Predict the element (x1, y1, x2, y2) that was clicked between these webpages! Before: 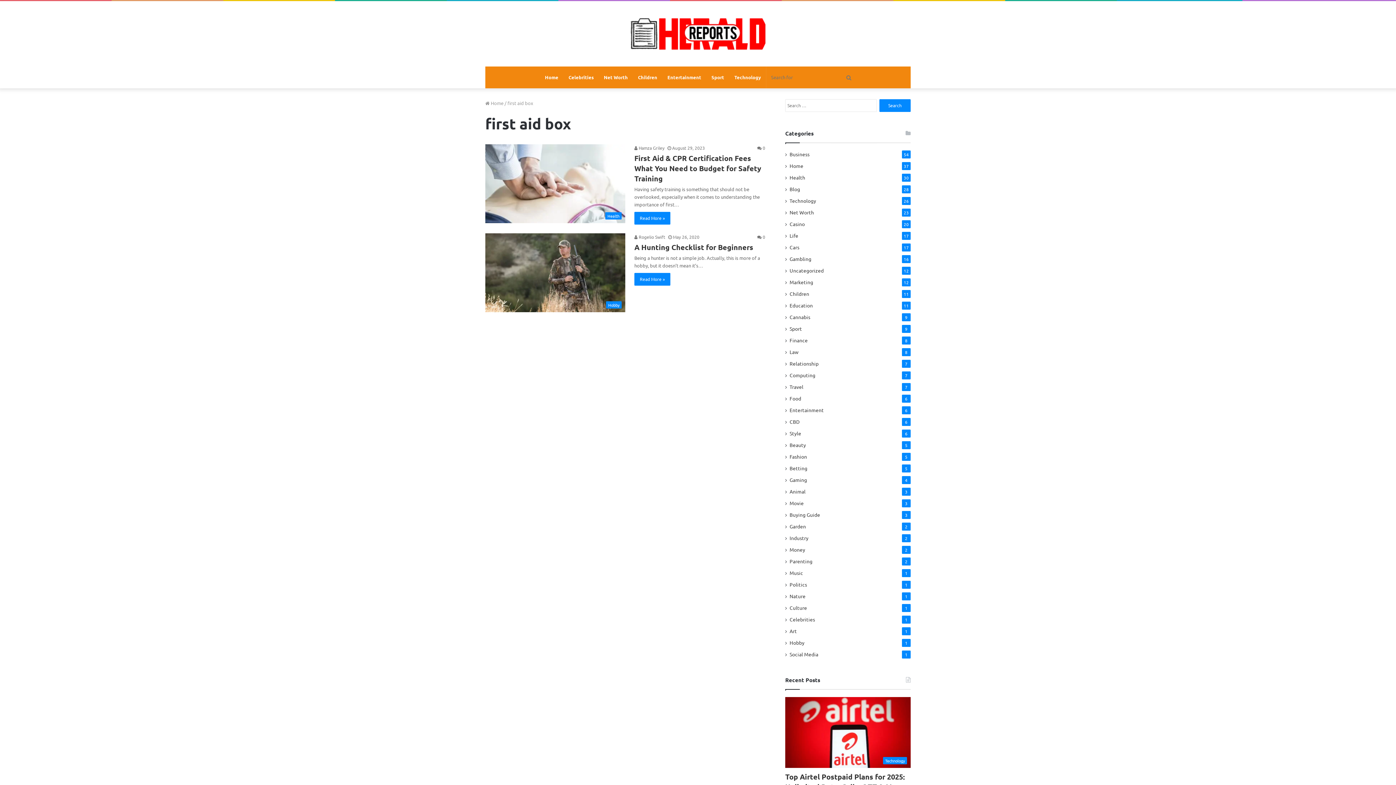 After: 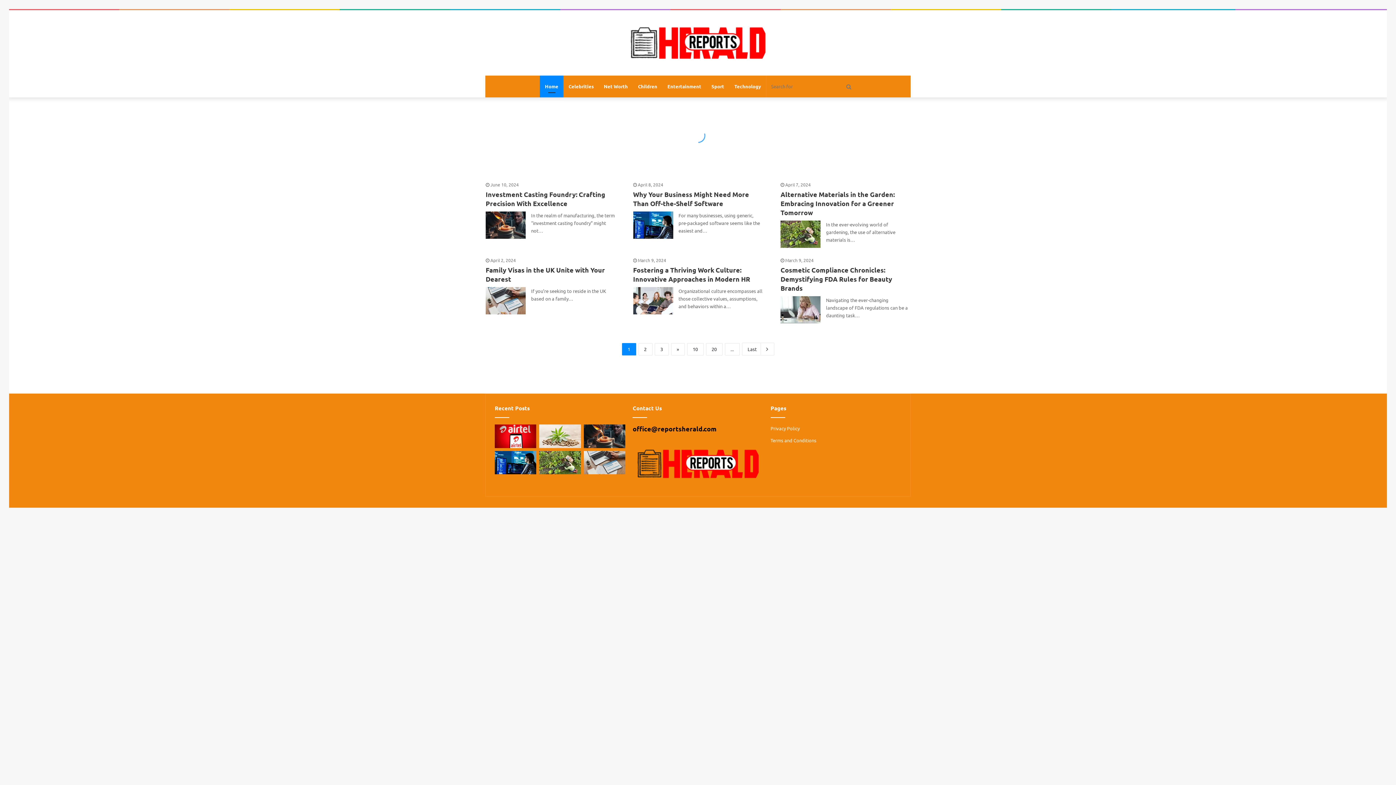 Action: bbox: (625, 15, 770, 52)